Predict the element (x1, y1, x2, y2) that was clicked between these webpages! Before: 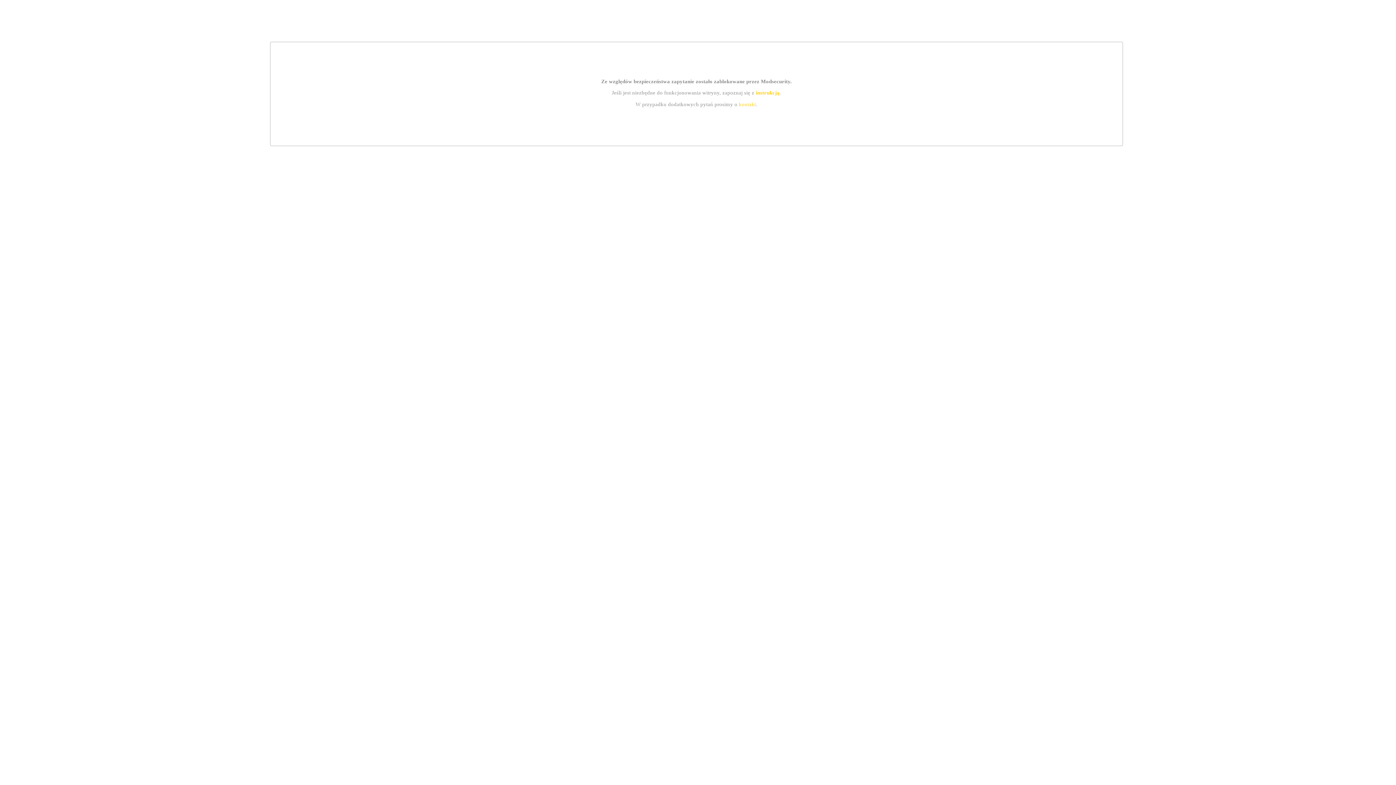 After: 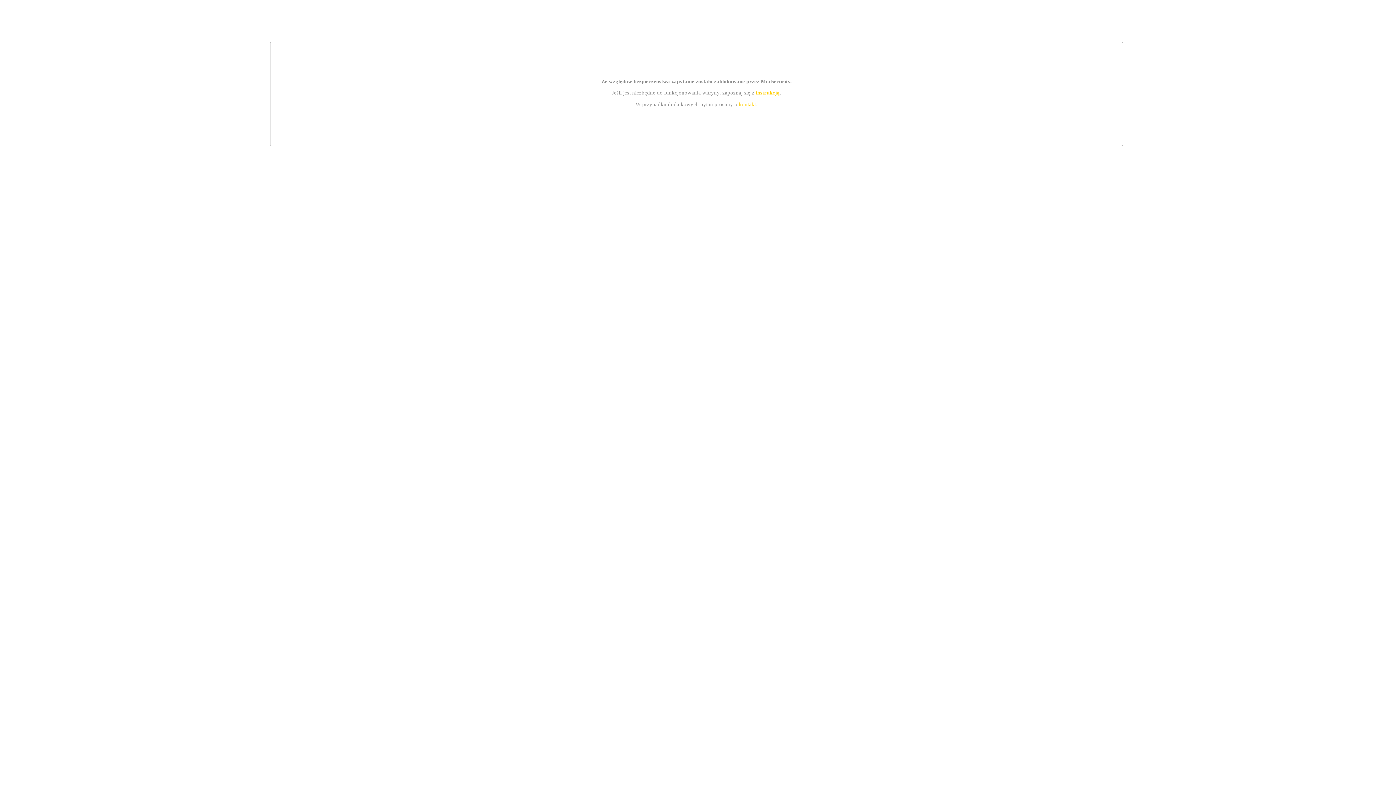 Action: bbox: (739, 101, 756, 107) label: kontakt